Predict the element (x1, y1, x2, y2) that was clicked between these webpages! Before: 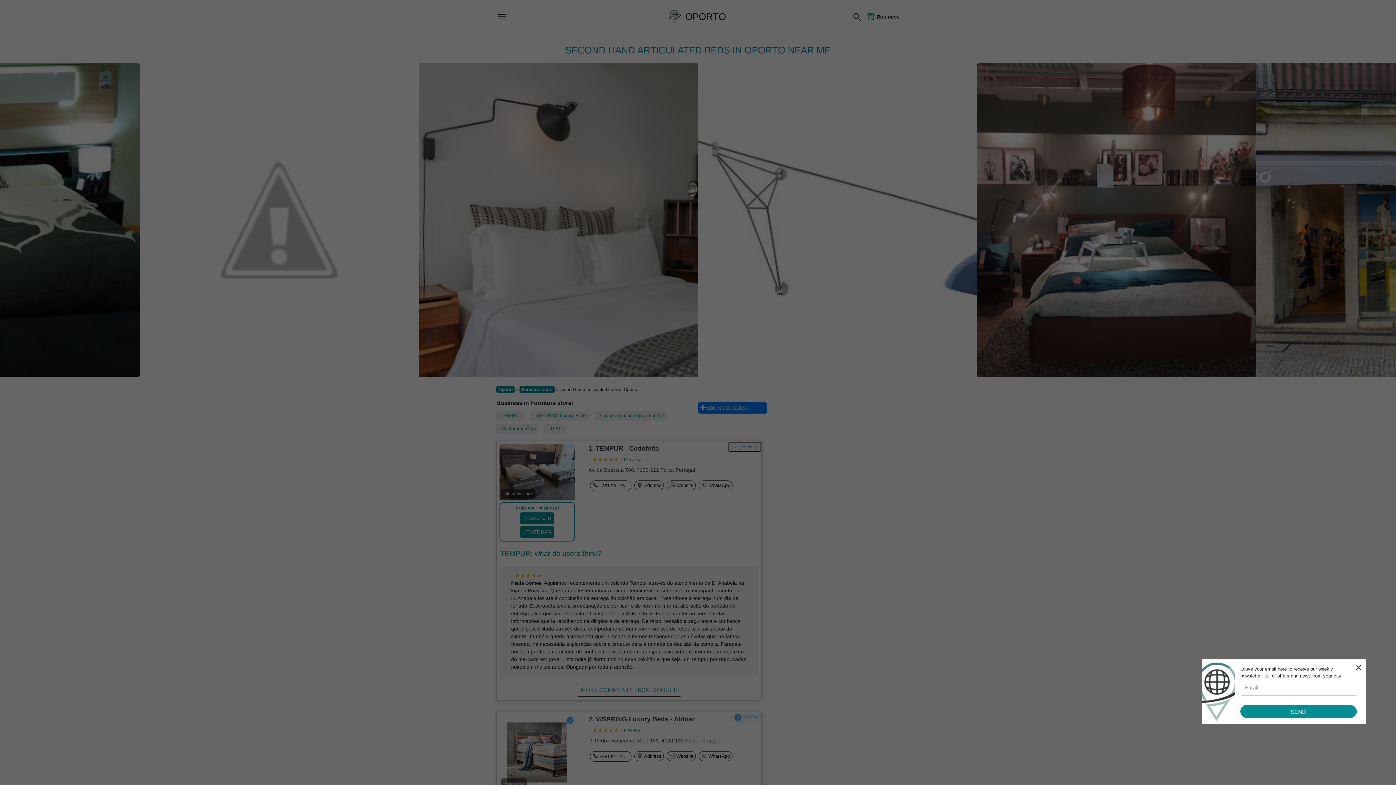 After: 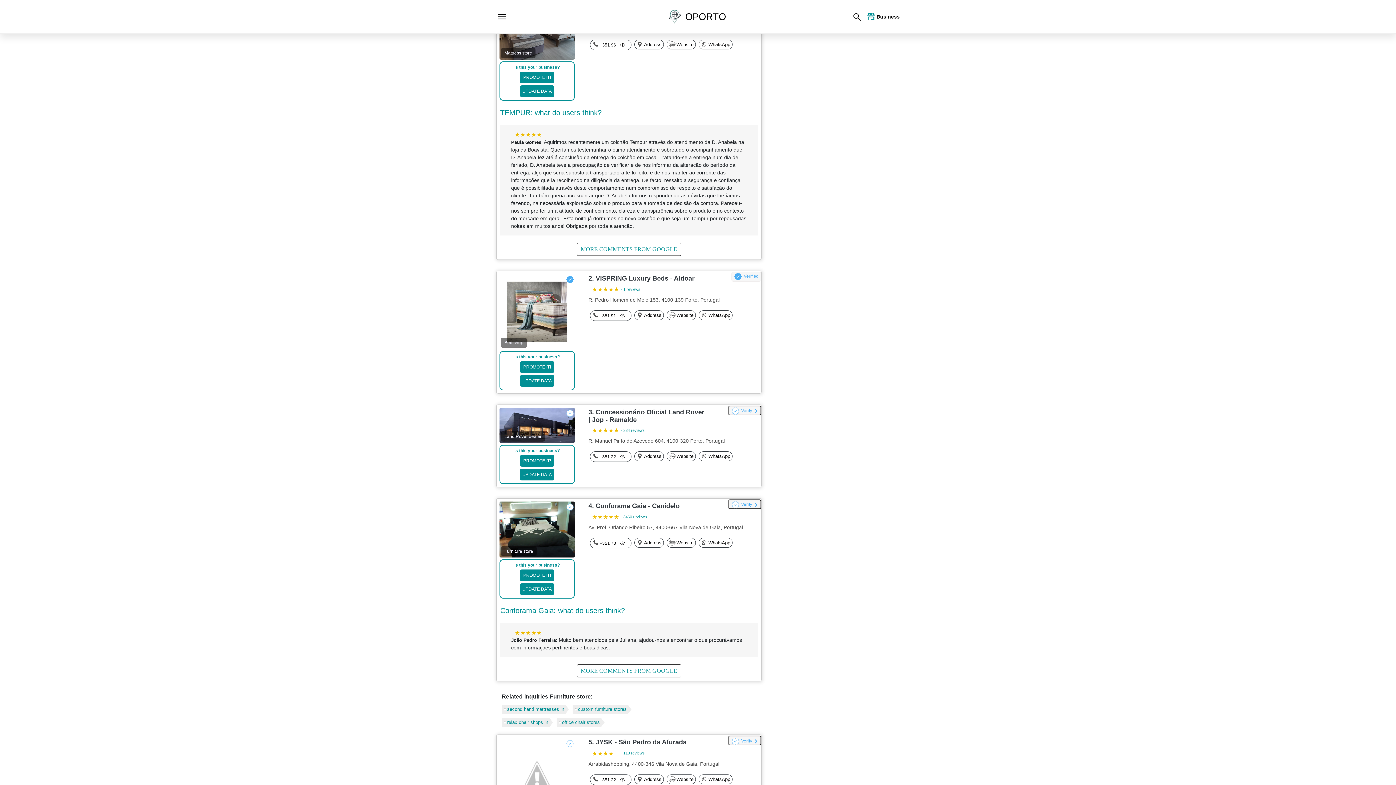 Action: label: TEMPUR bbox: (496, 411, 526, 420)